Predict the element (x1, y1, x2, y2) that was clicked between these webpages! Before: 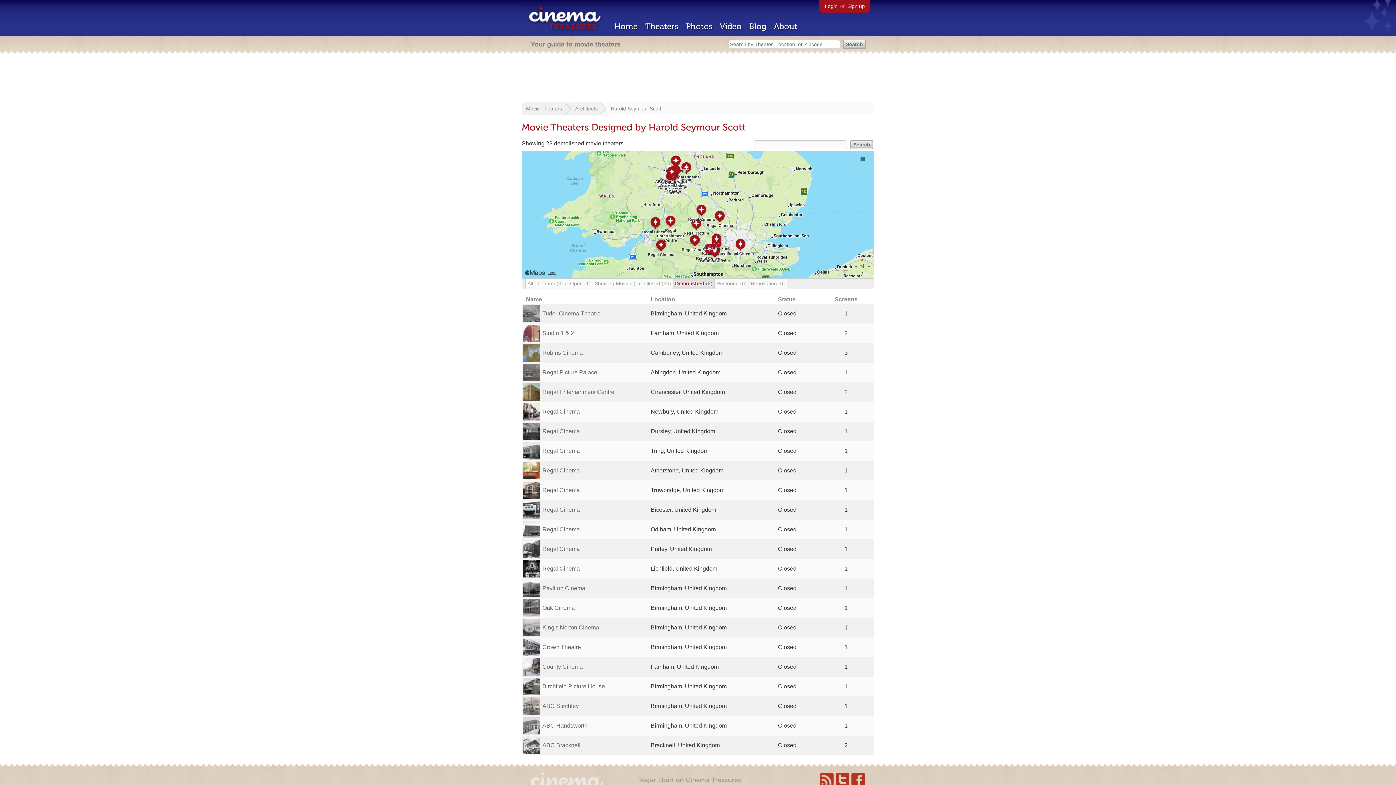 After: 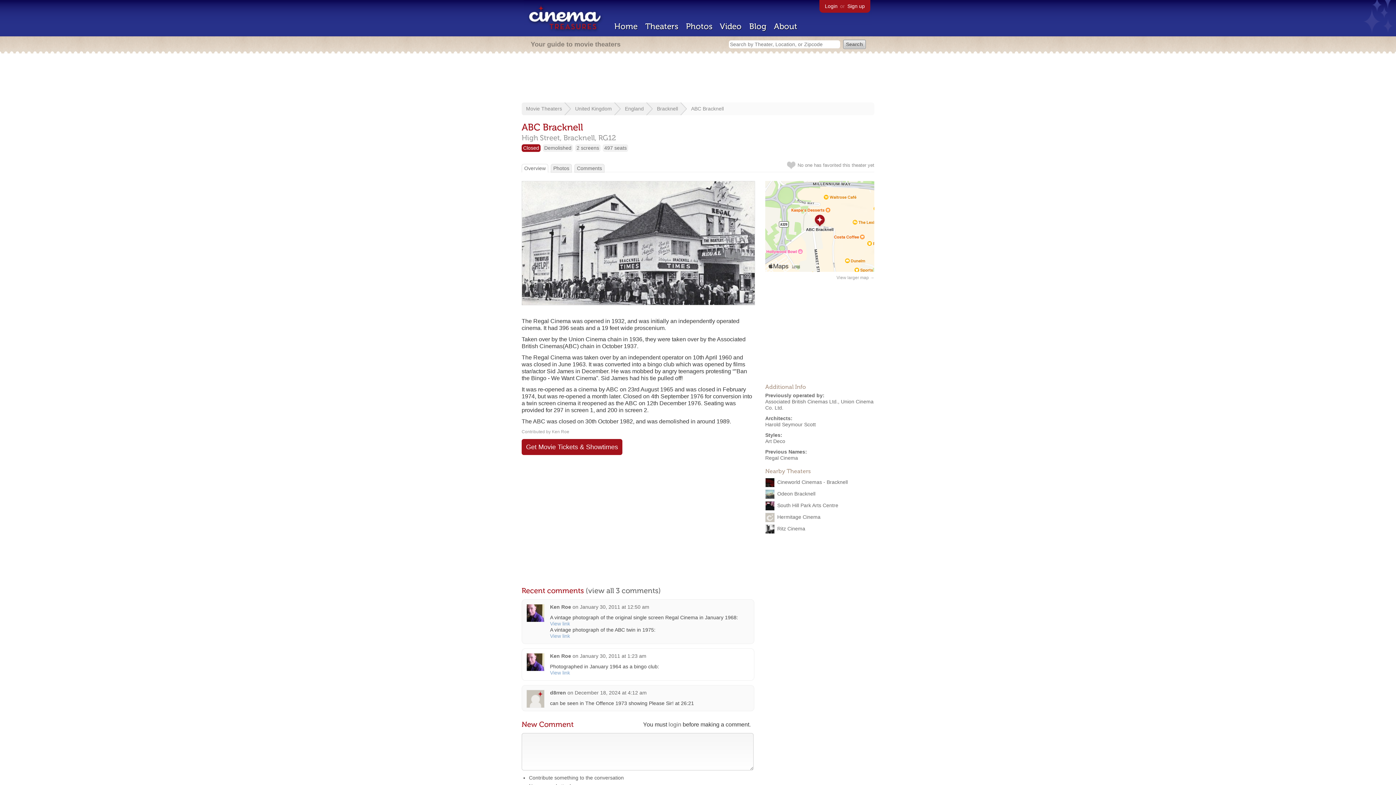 Action: label: ABC Bracknell bbox: (542, 742, 580, 748)